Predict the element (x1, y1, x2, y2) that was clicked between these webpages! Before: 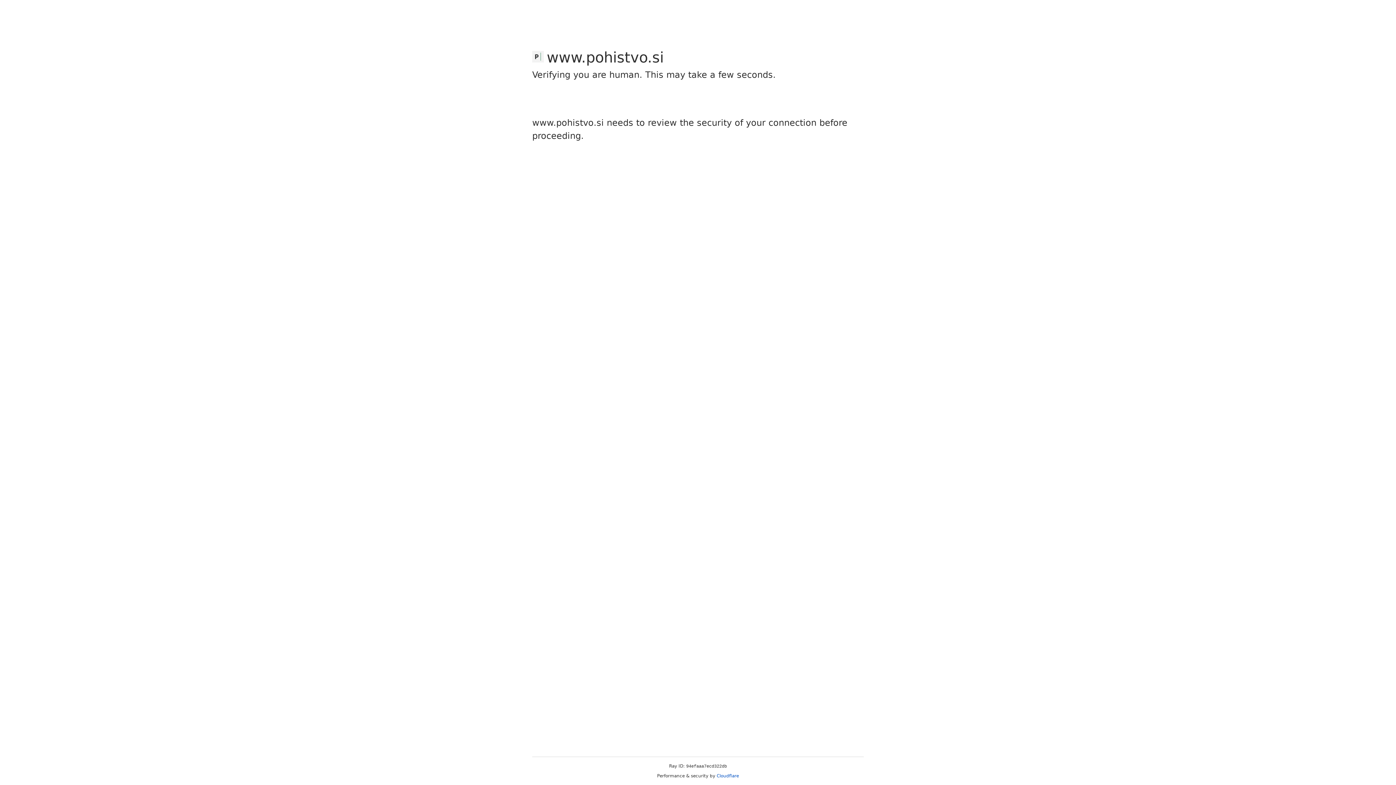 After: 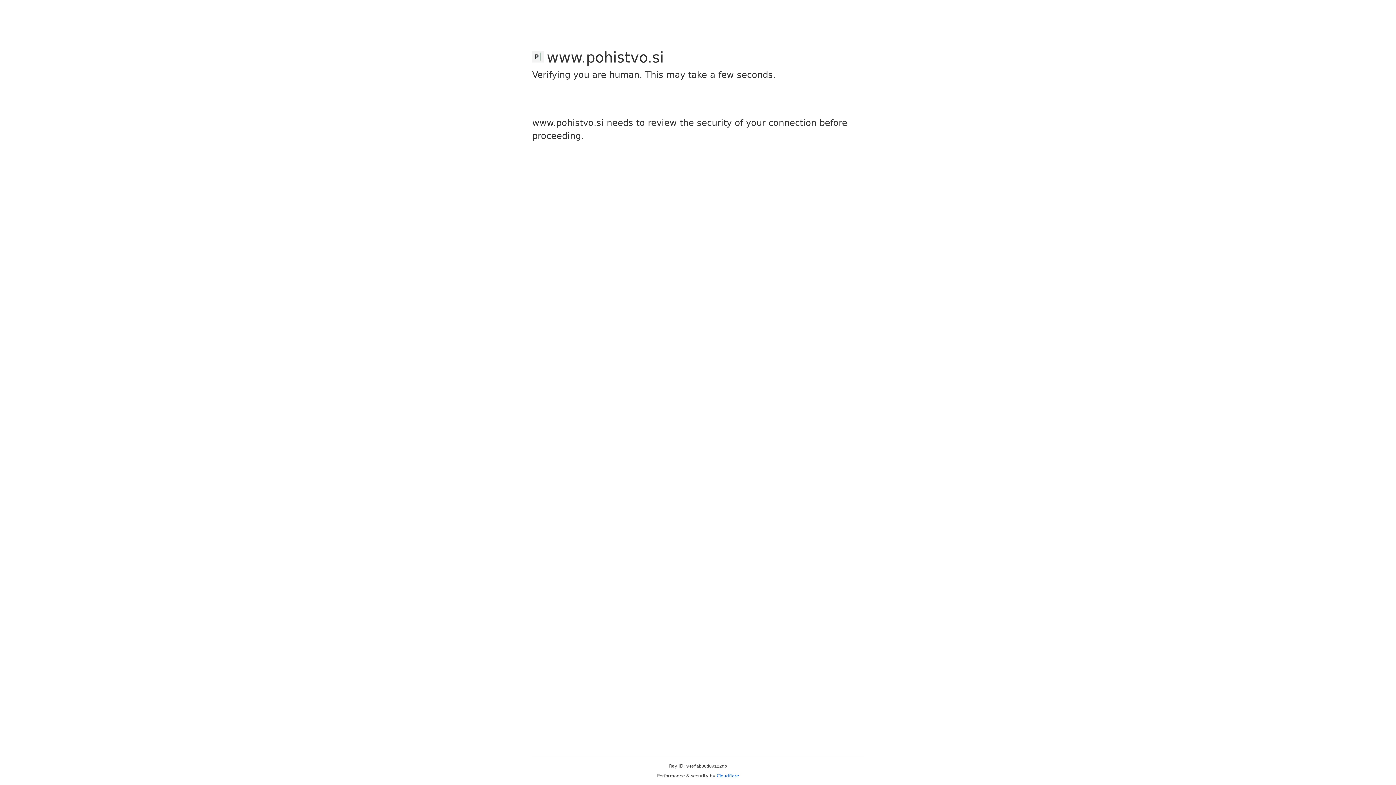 Action: bbox: (716, 773, 739, 778) label: Cloudflare